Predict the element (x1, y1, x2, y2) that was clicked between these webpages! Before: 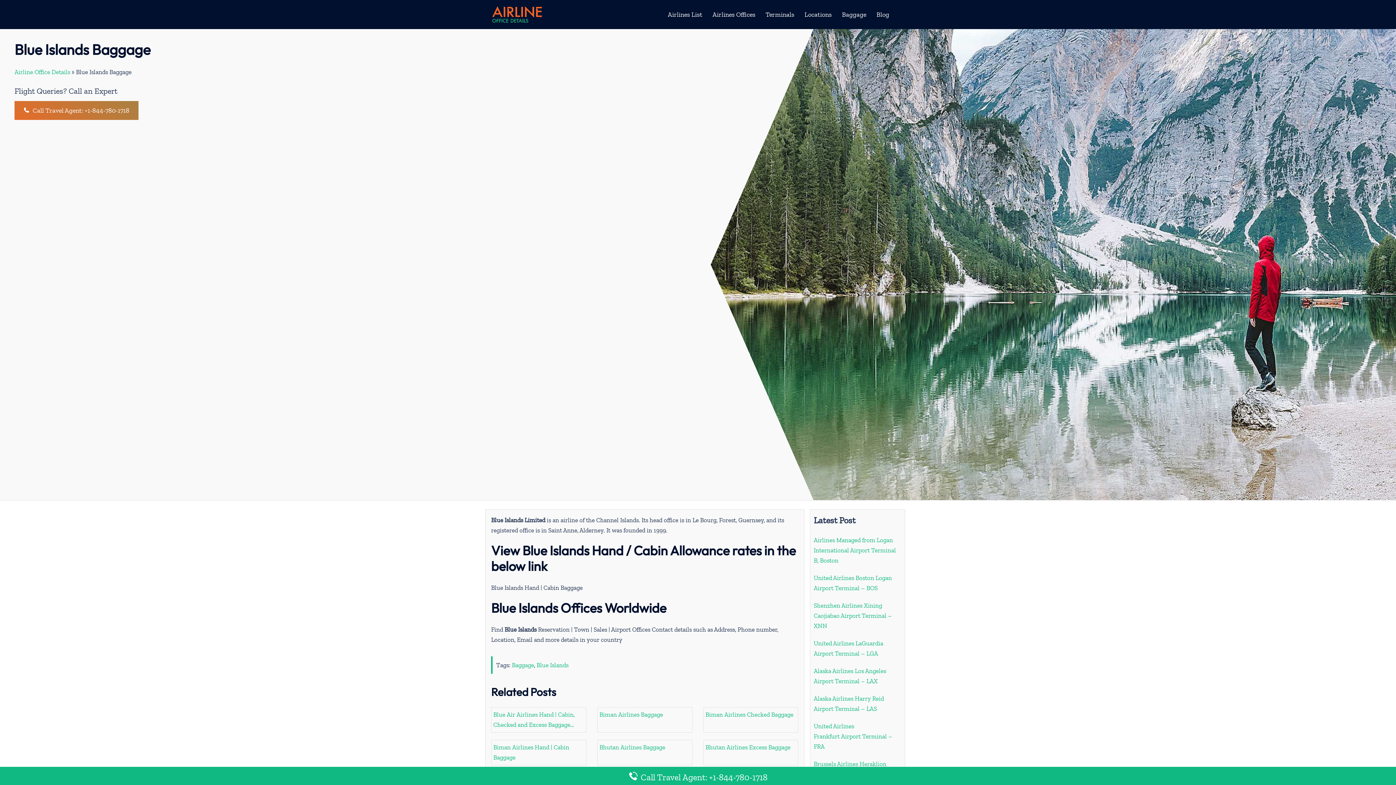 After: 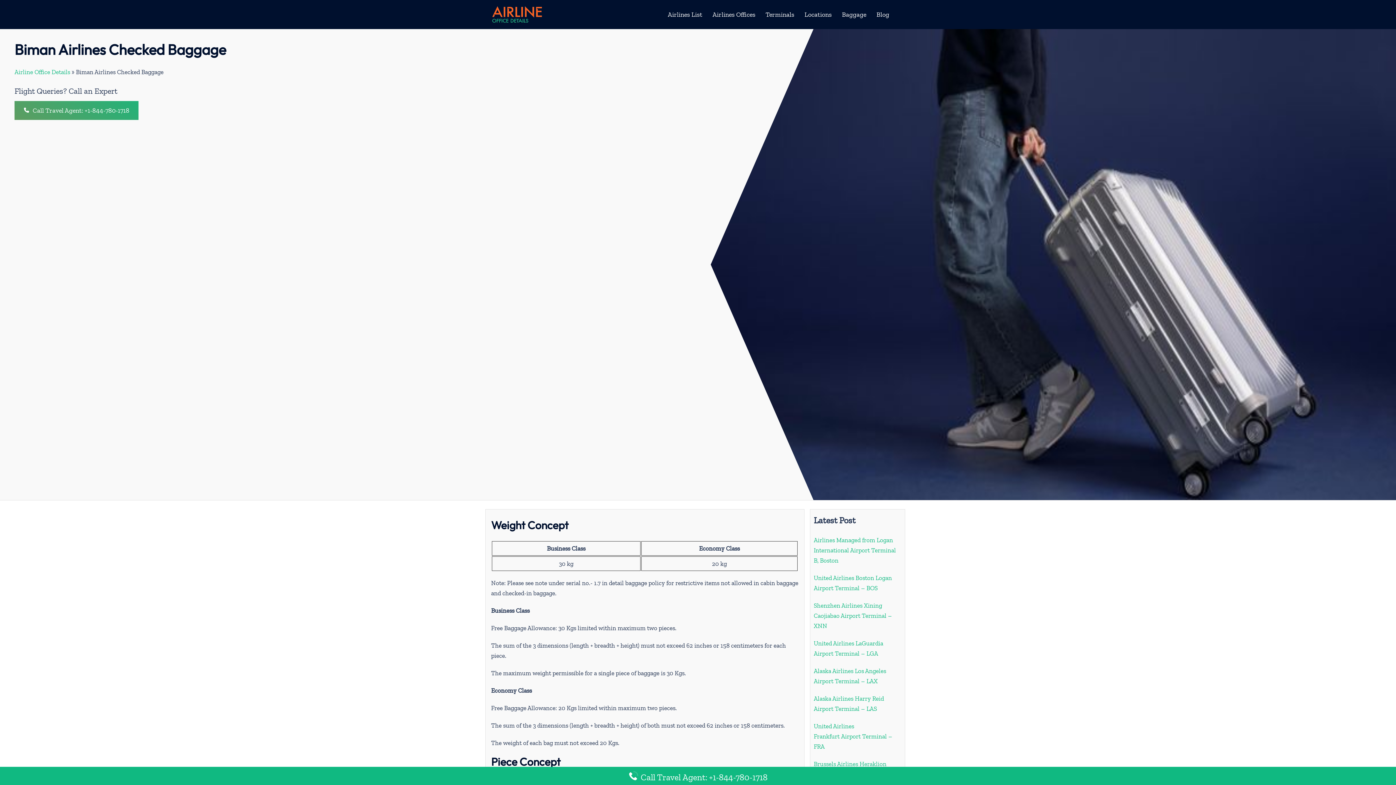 Action: label: Biman Airlines Checked Baggage bbox: (705, 709, 796, 719)